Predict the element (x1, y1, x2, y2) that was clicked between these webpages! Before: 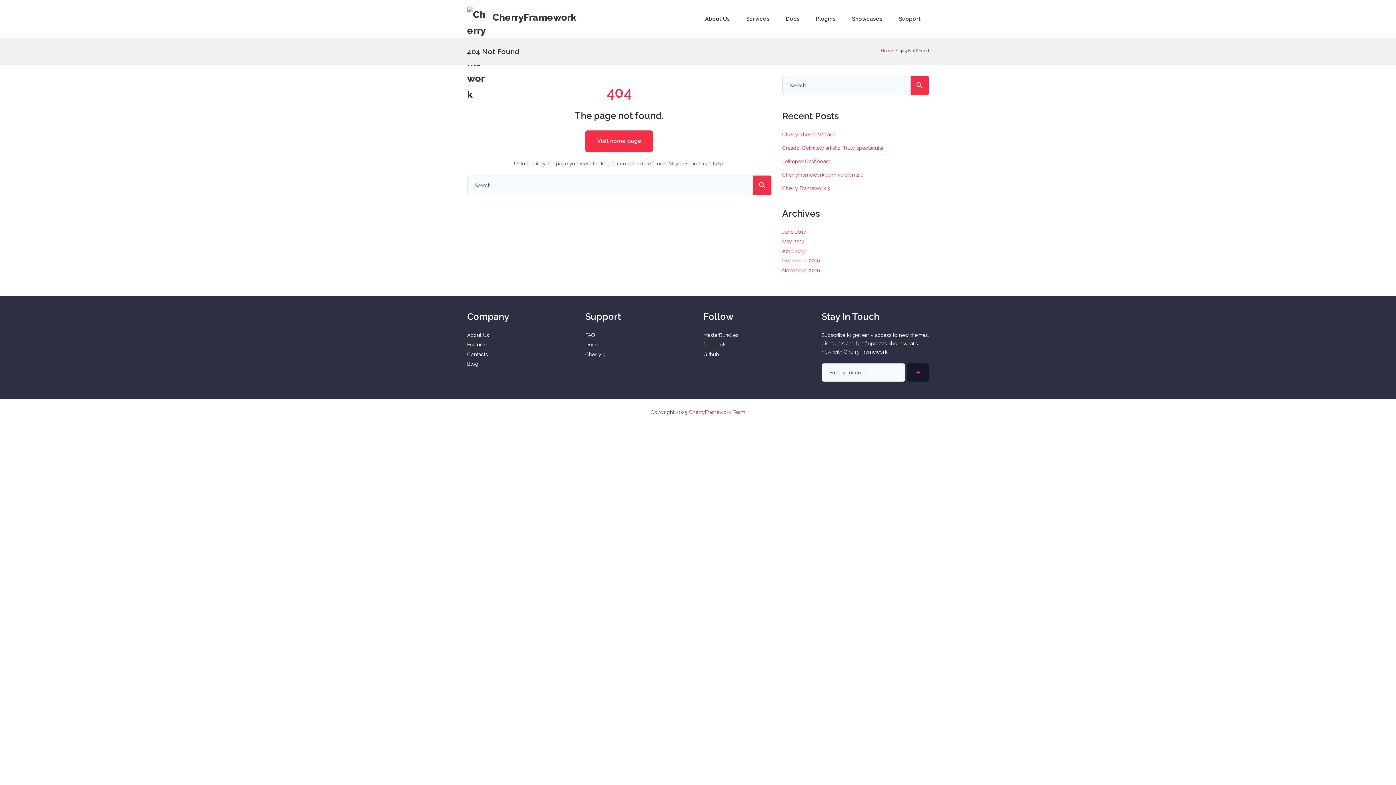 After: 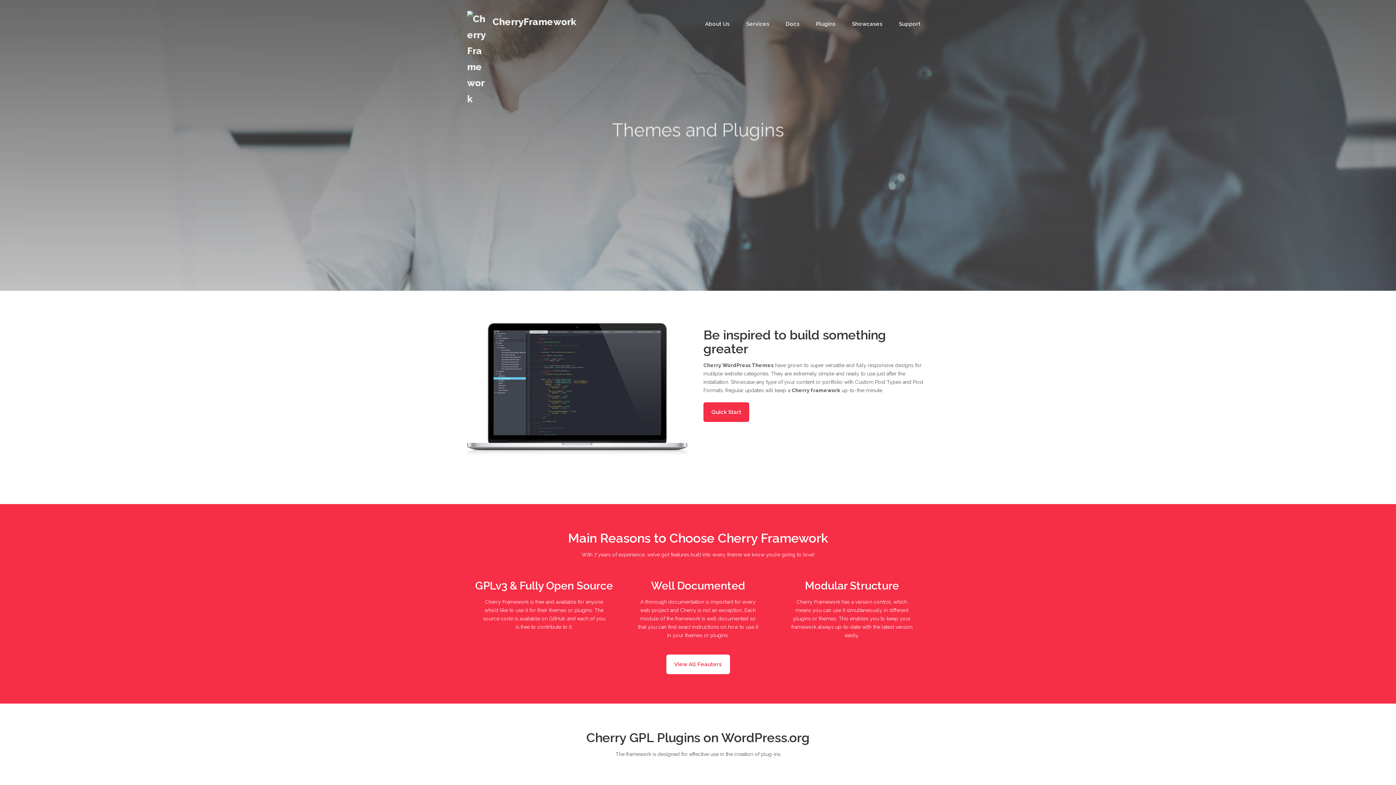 Action: bbox: (467, 6, 576, 28) label: CherryFramework